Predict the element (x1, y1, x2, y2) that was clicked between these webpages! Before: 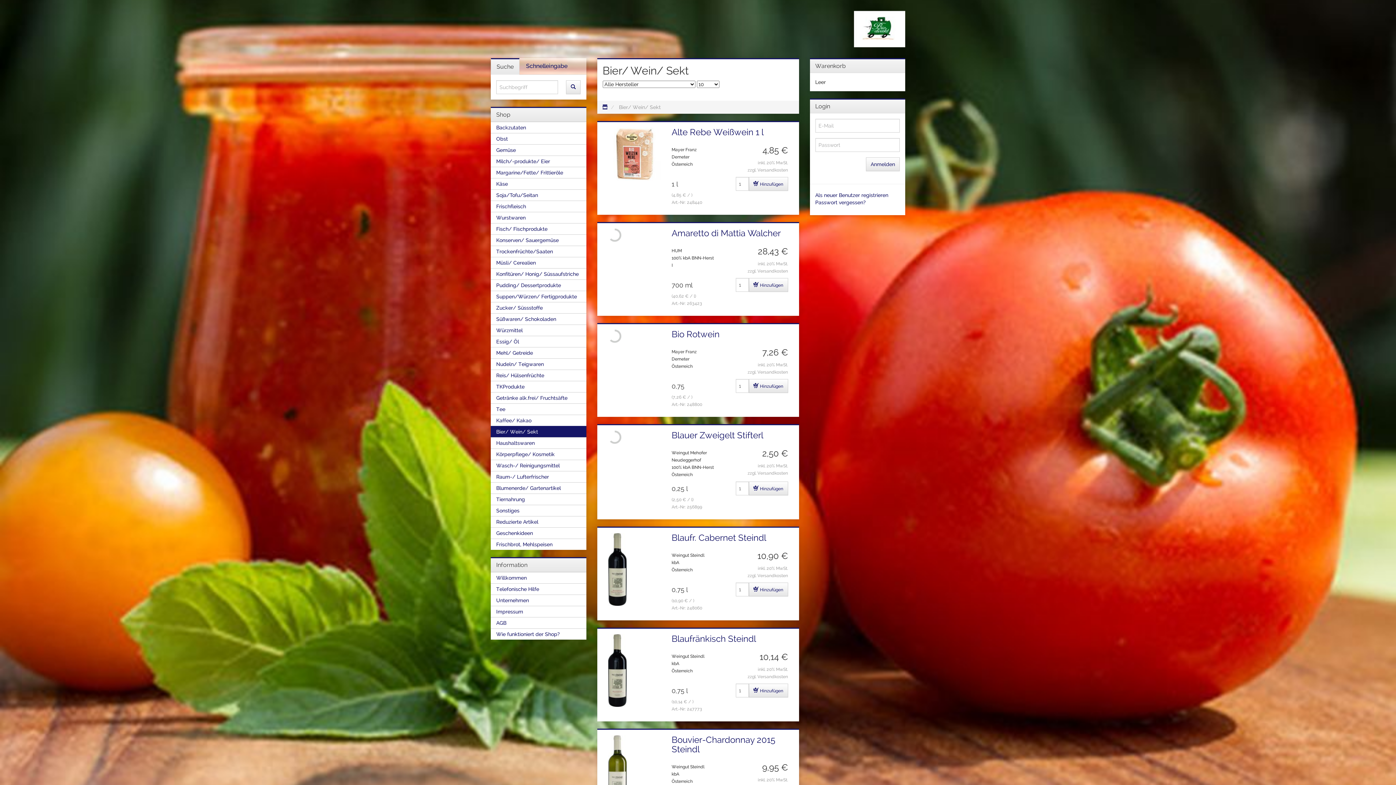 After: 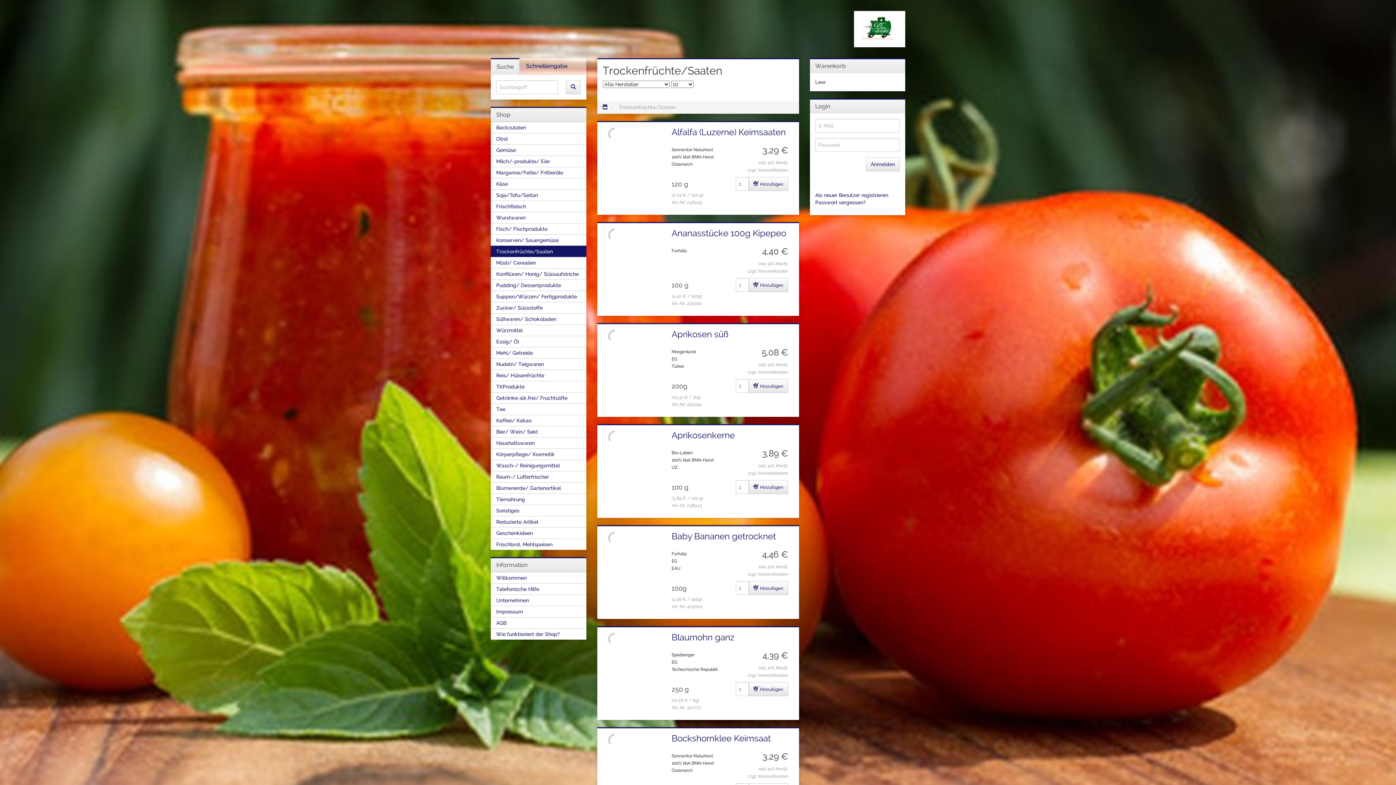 Action: bbox: (490, 245, 586, 257) label: Trockenfrüchte/Saaten